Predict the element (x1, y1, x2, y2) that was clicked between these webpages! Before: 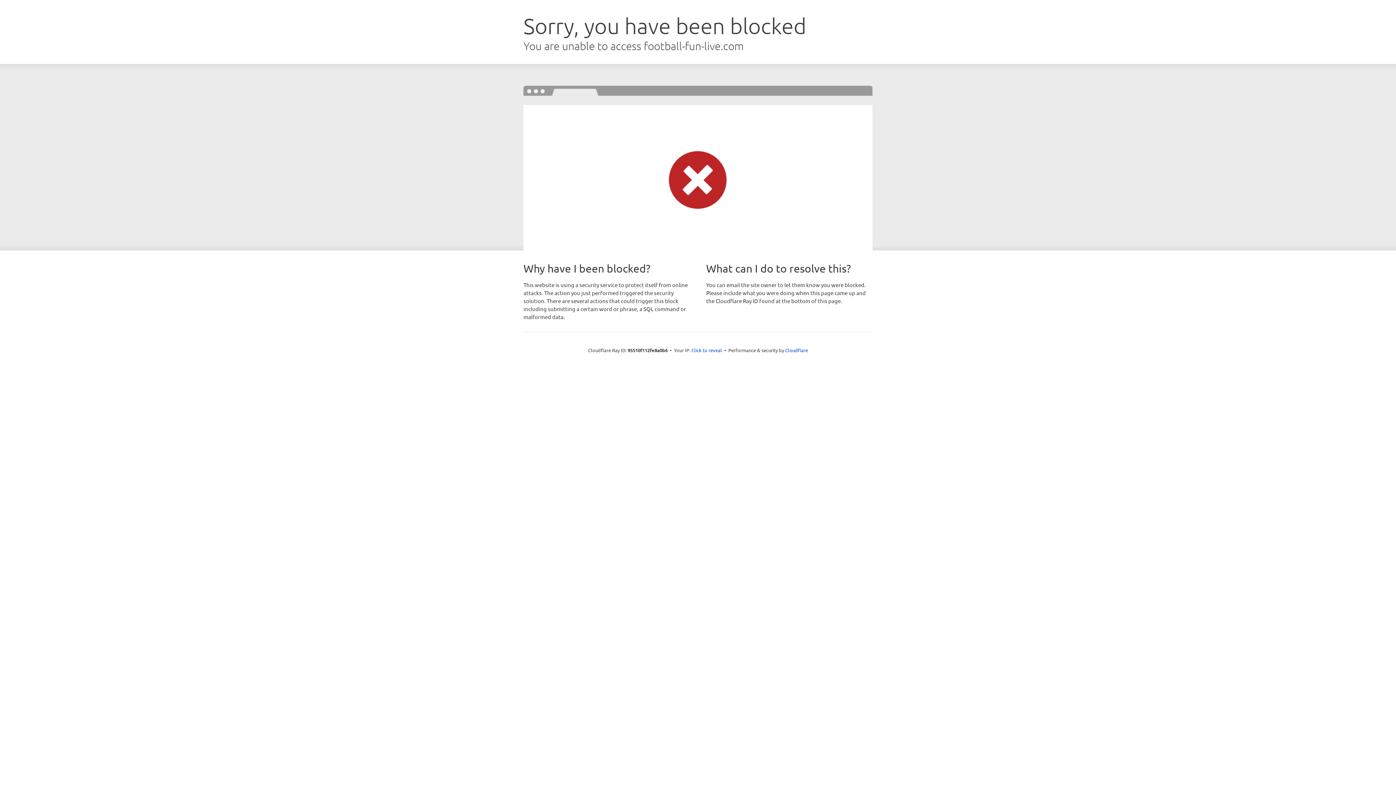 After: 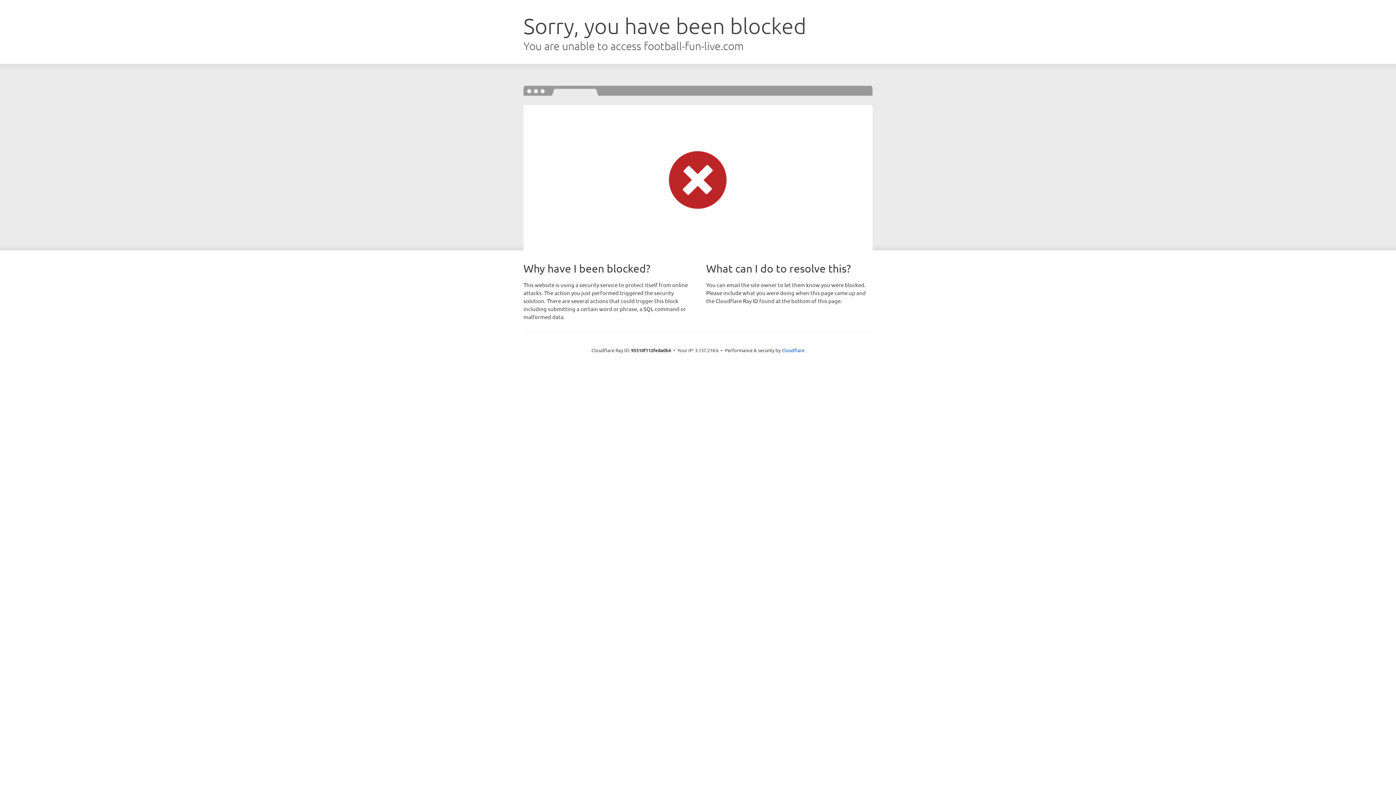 Action: label: Click to reveal bbox: (691, 346, 722, 353)